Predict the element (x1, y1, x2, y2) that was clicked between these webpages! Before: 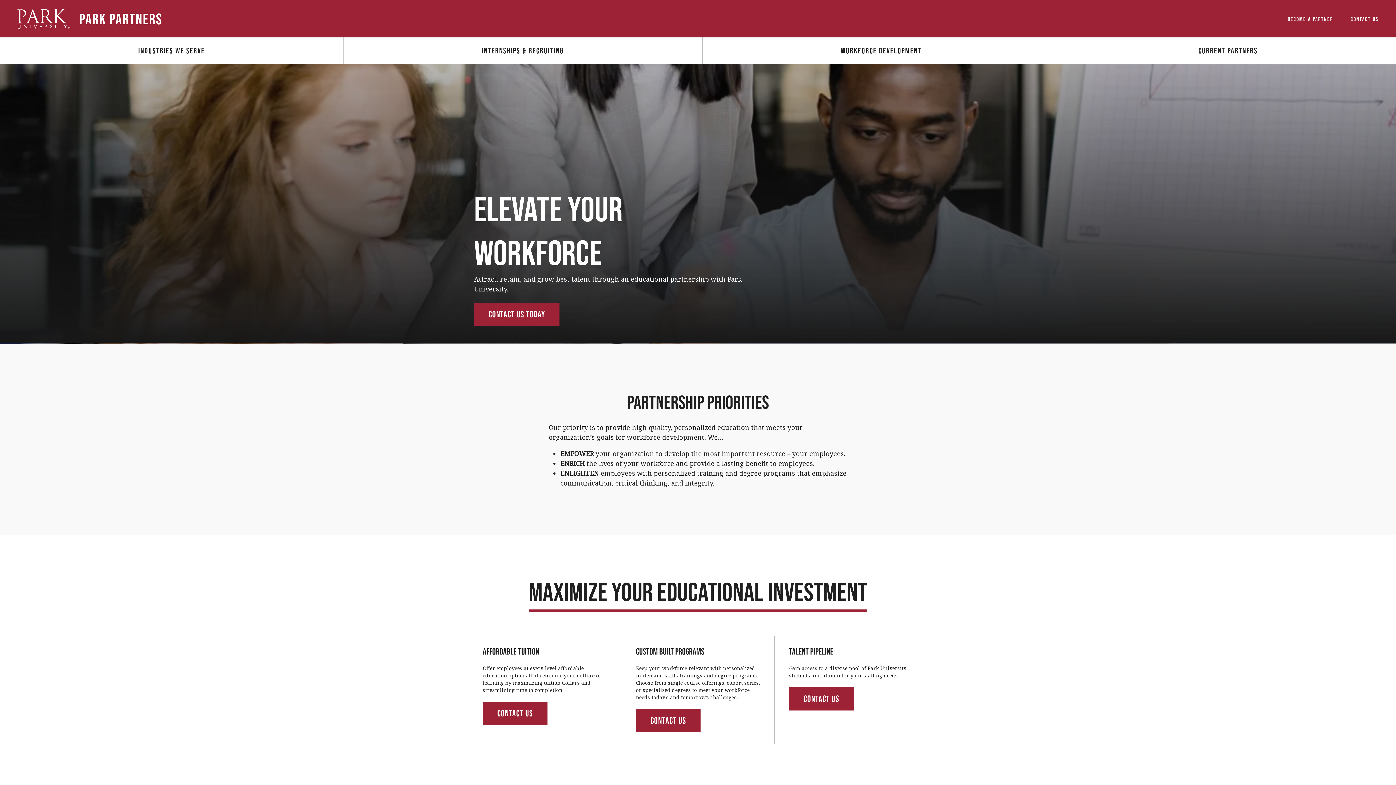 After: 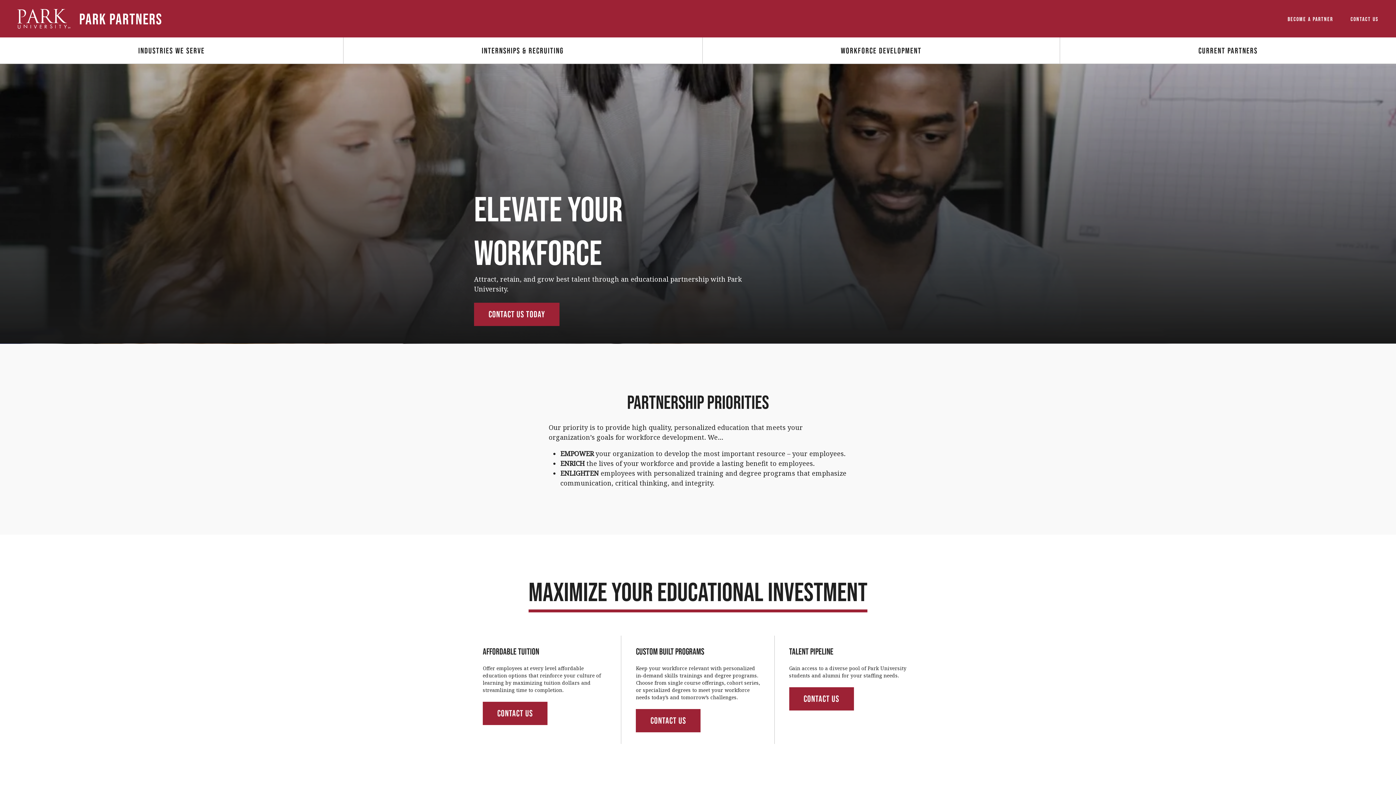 Action: label: Park Partners bbox: (79, 10, 162, 28)